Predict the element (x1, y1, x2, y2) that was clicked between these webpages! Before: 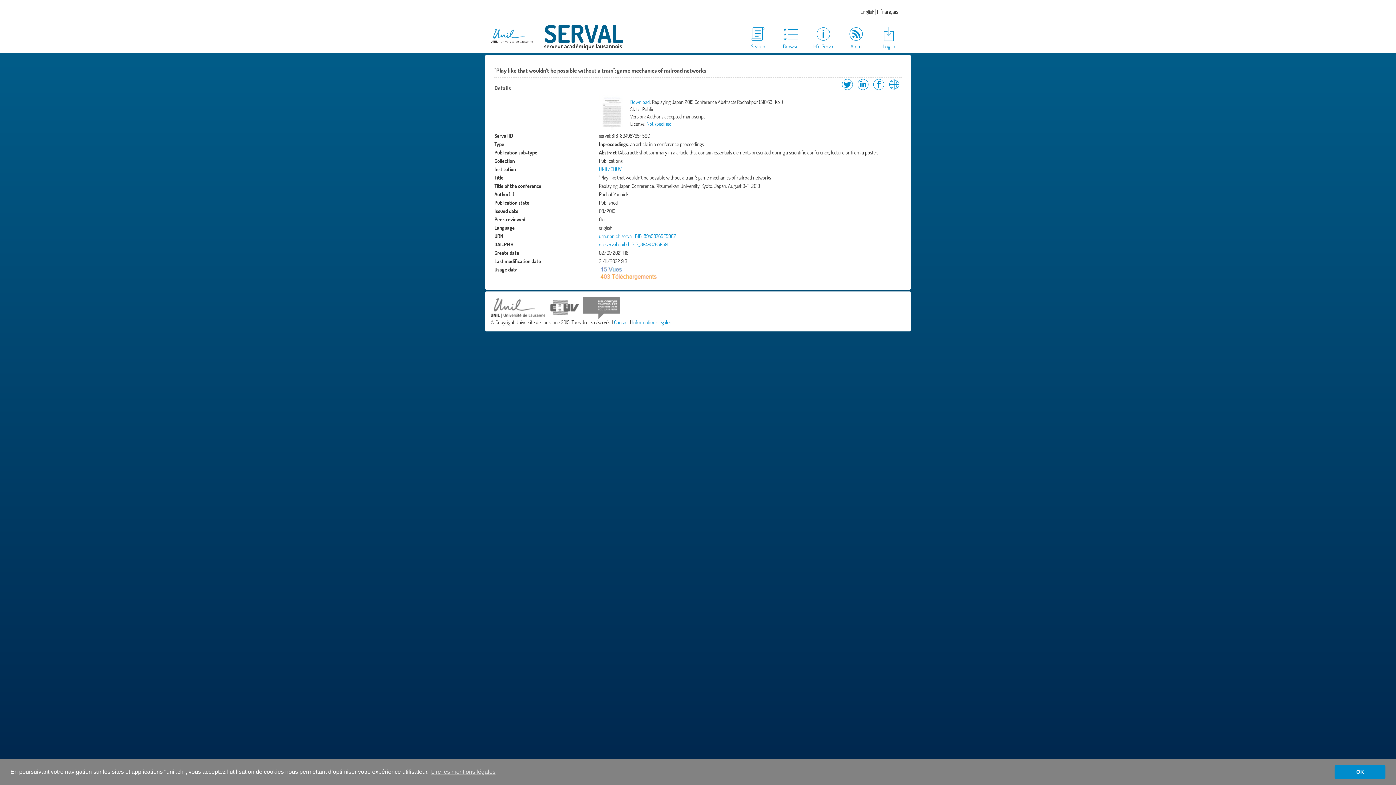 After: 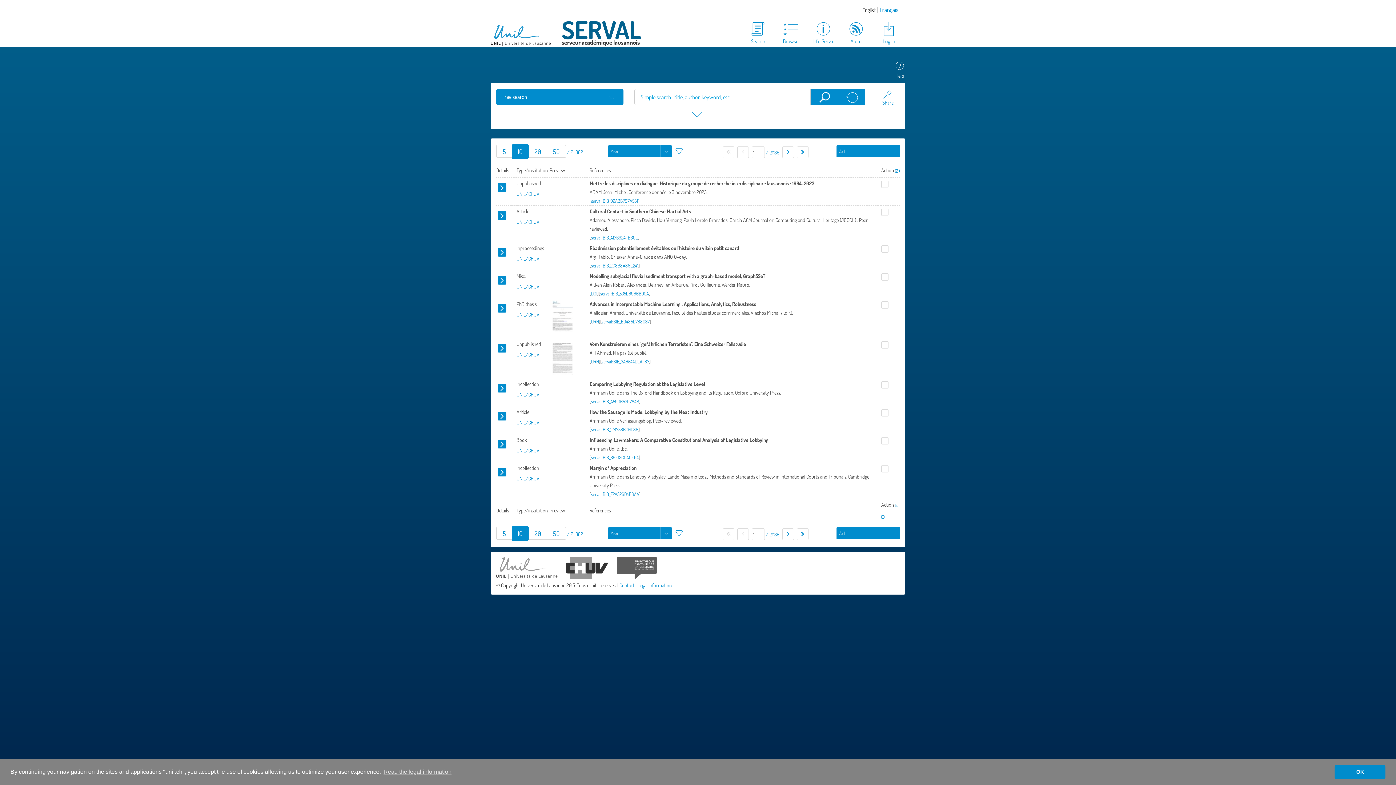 Action: bbox: (741, 25, 774, 50) label: Search